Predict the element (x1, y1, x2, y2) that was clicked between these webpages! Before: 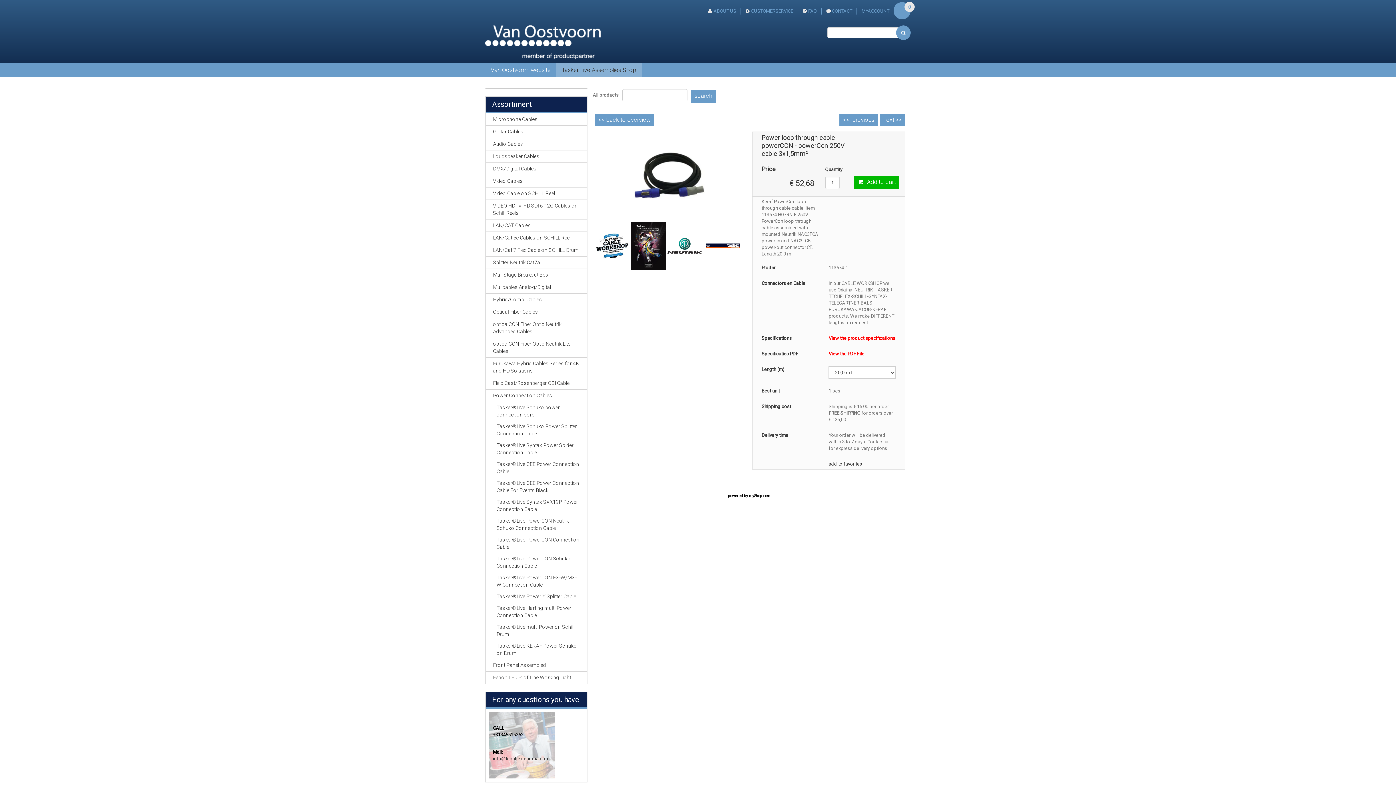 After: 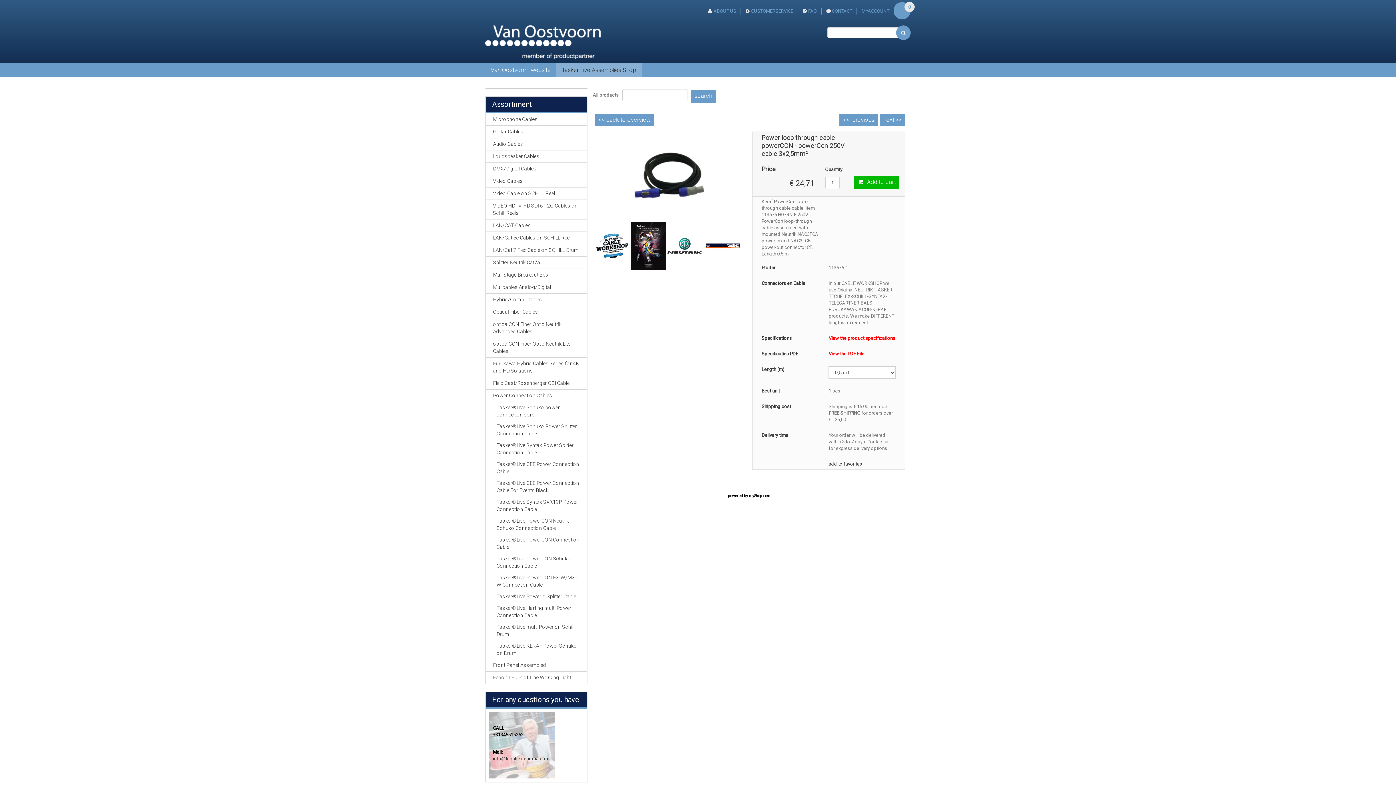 Action: label: next >> bbox: (879, 113, 905, 126)